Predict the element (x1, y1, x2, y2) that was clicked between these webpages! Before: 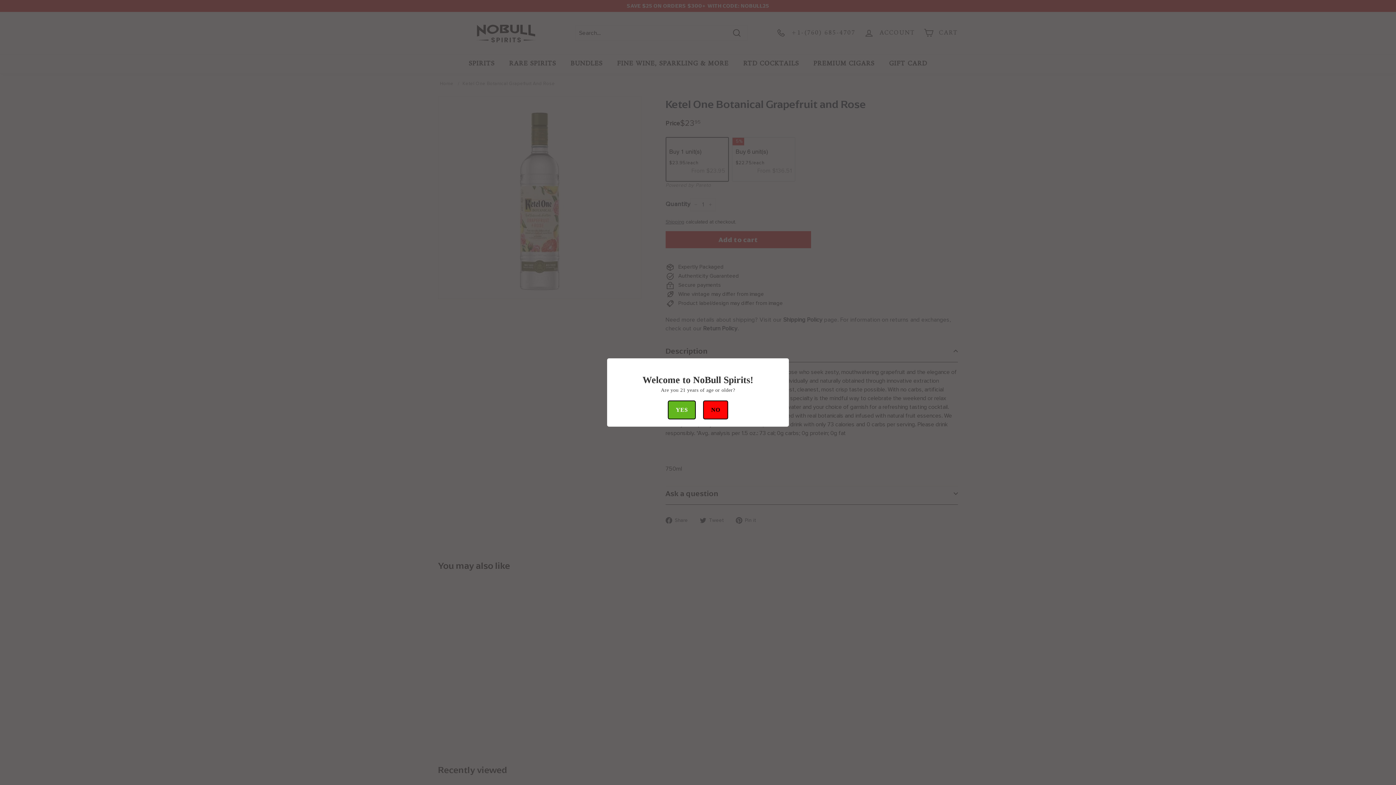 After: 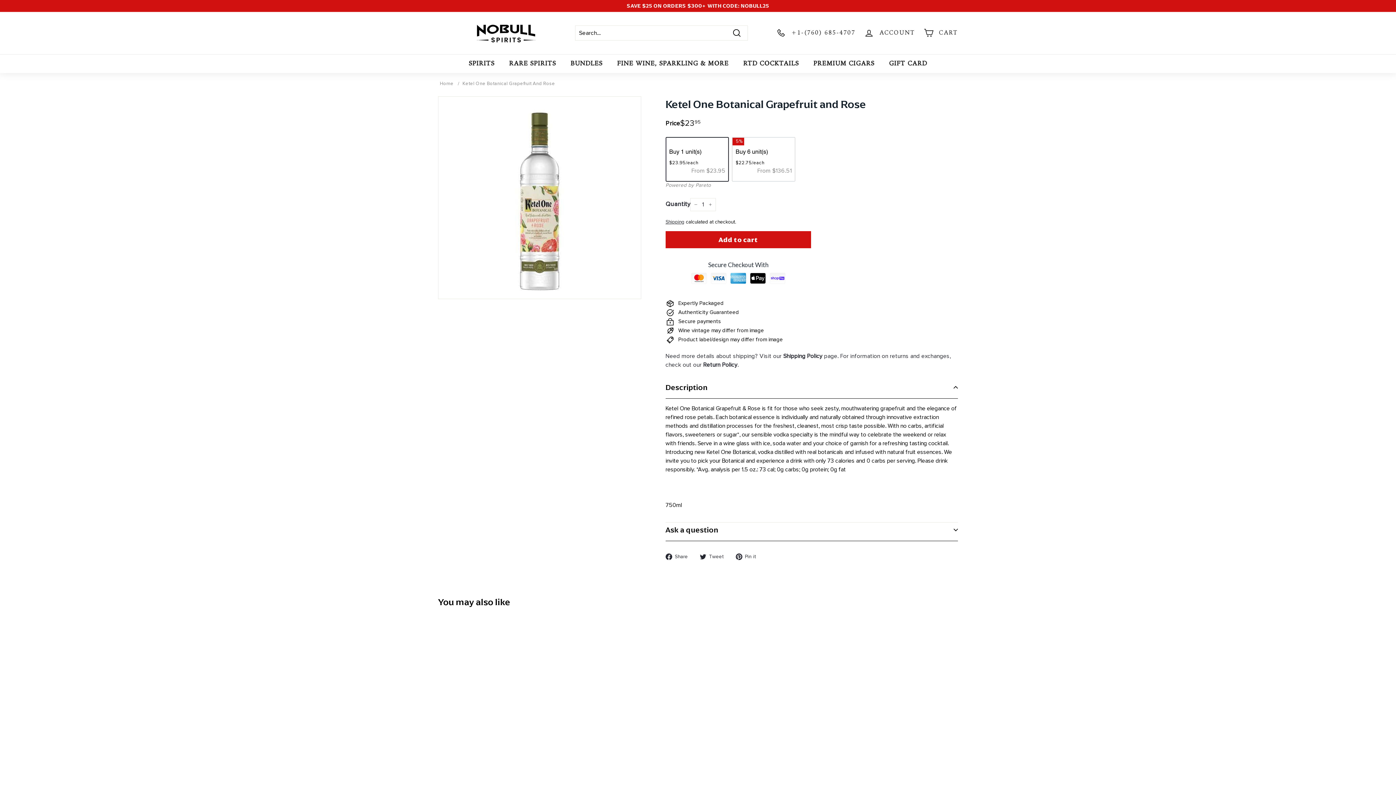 Action: bbox: (667, 400, 696, 419) label: YES